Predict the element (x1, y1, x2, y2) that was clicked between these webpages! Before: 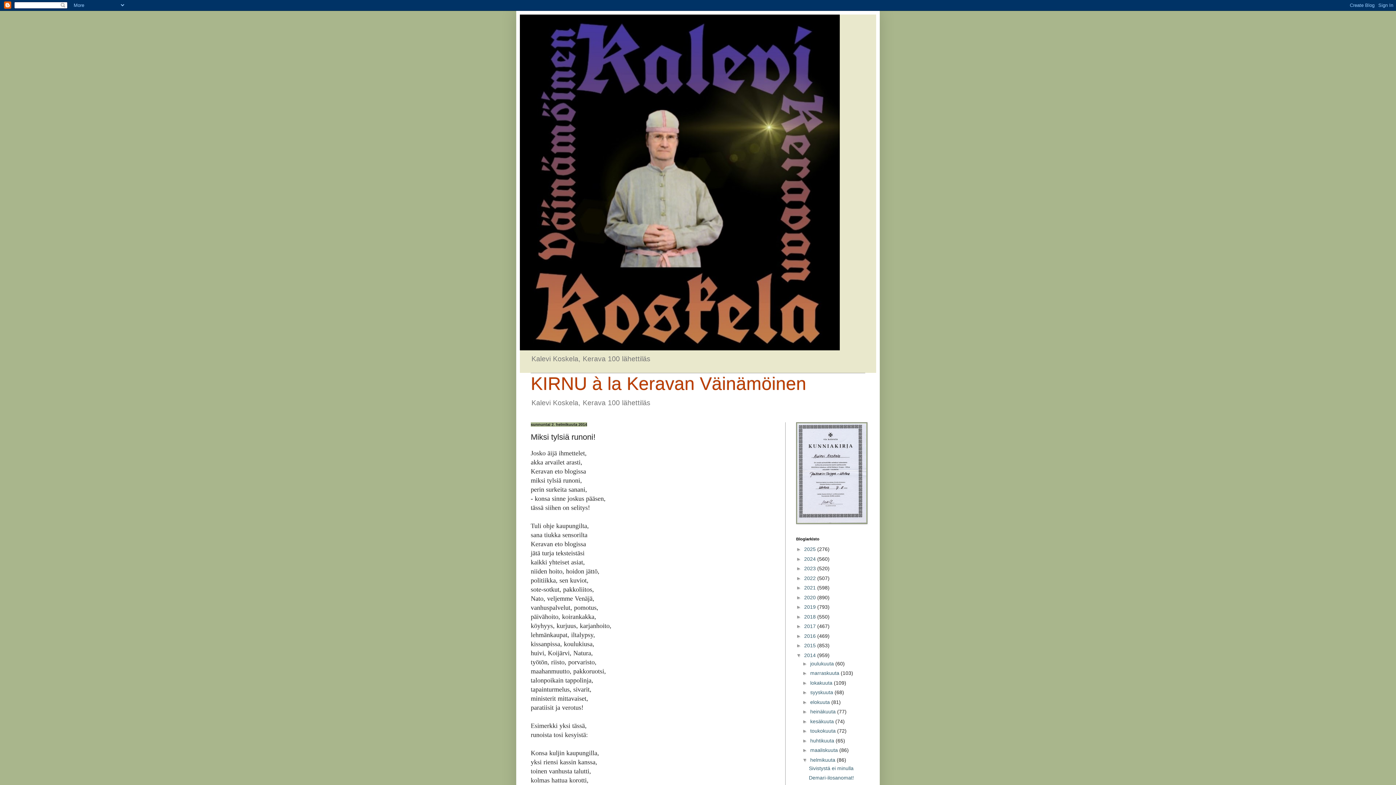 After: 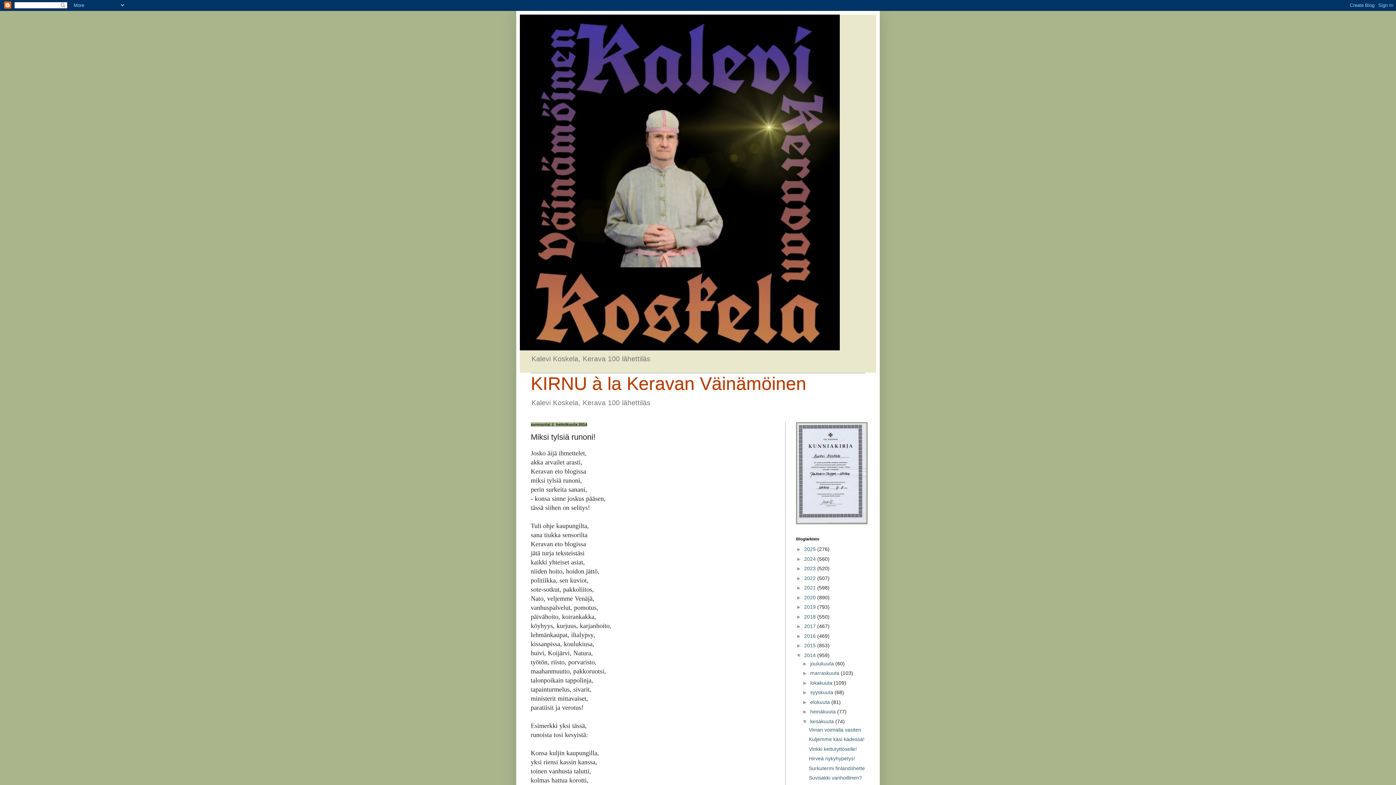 Action: label: ►   bbox: (802, 718, 810, 724)